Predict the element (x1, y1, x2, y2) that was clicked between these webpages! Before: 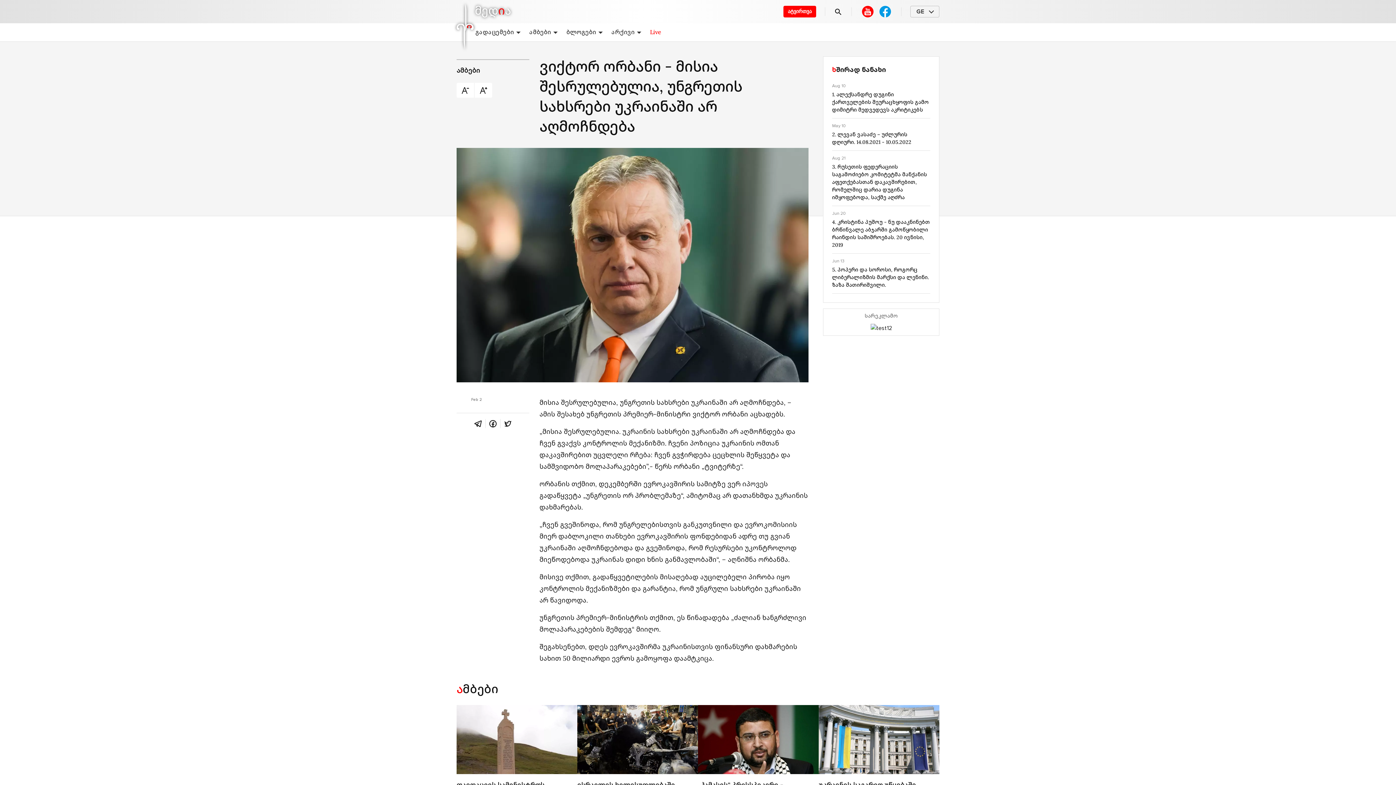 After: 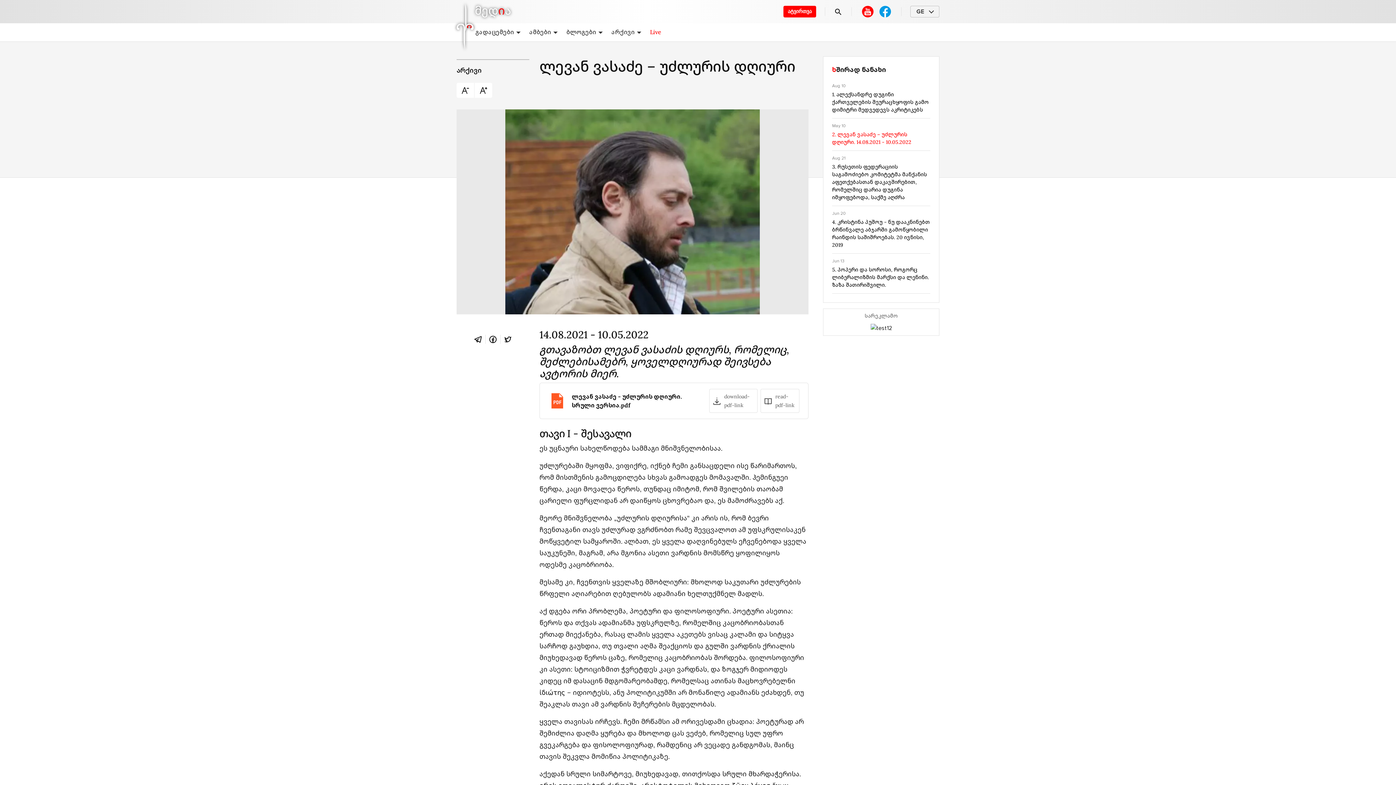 Action: label: May 10
2. ლევან ვასაძე – უძლურის დღიური. 14.08.2021 - 10.05.2022 bbox: (832, 118, 930, 150)